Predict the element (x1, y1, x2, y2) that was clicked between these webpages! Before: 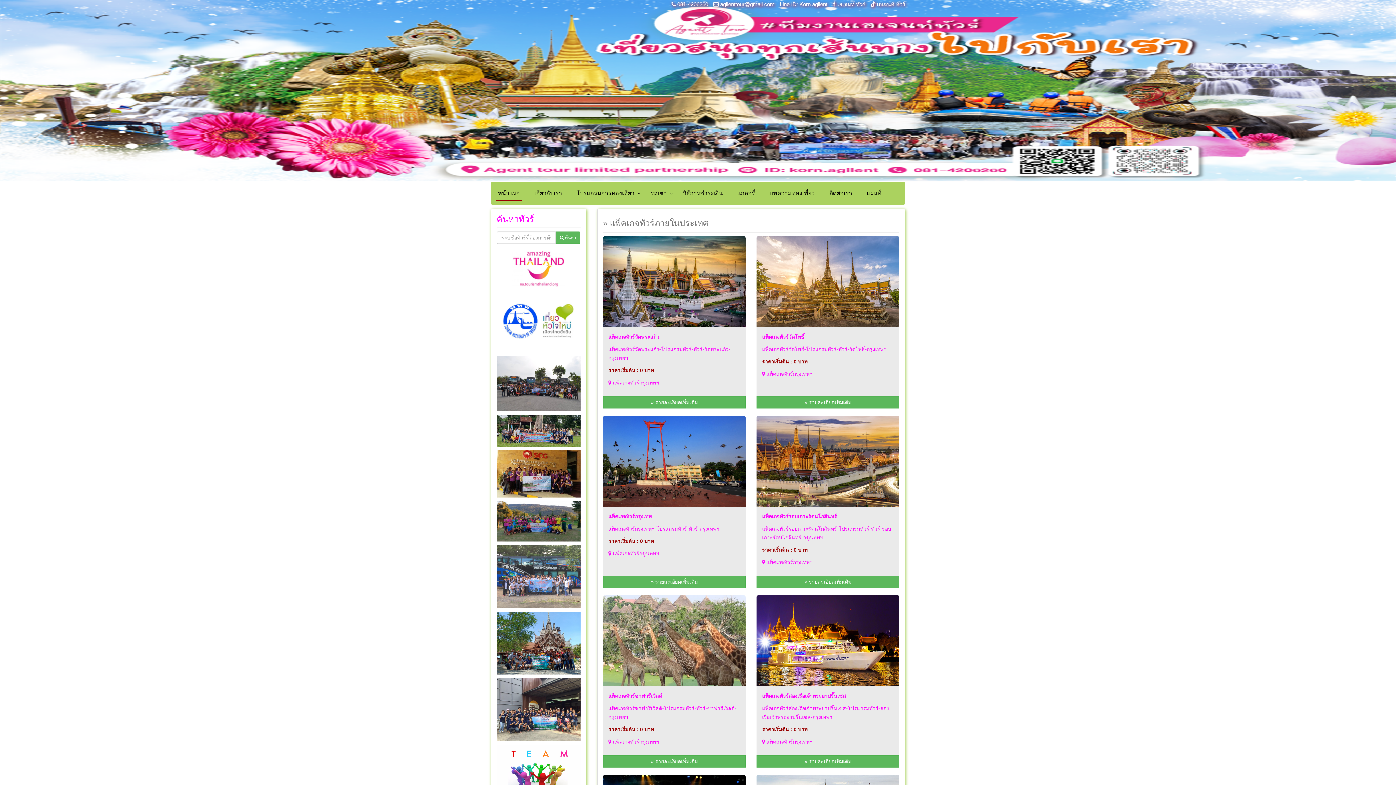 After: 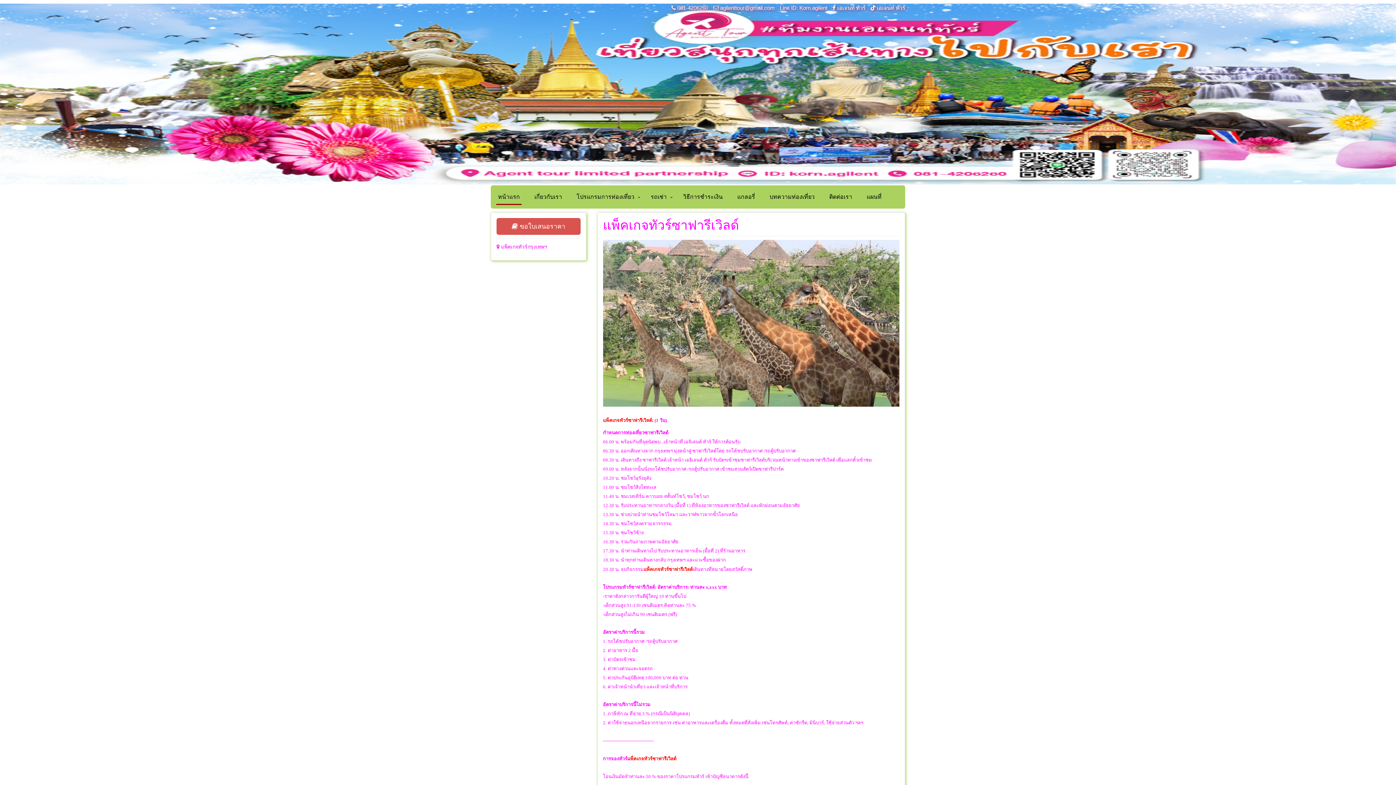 Action: bbox: (603, 755, 745, 768) label: » รายละเอียดเพิ่มเติม